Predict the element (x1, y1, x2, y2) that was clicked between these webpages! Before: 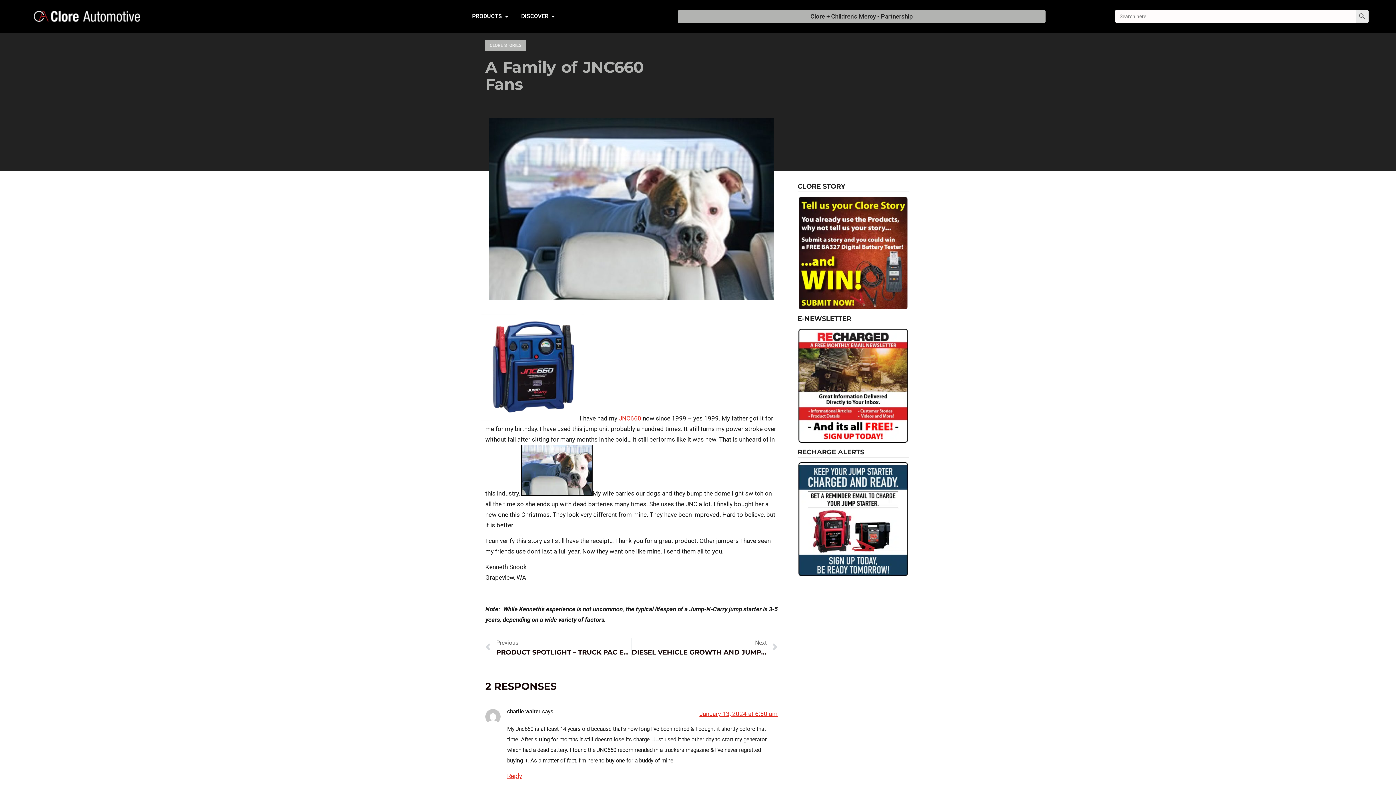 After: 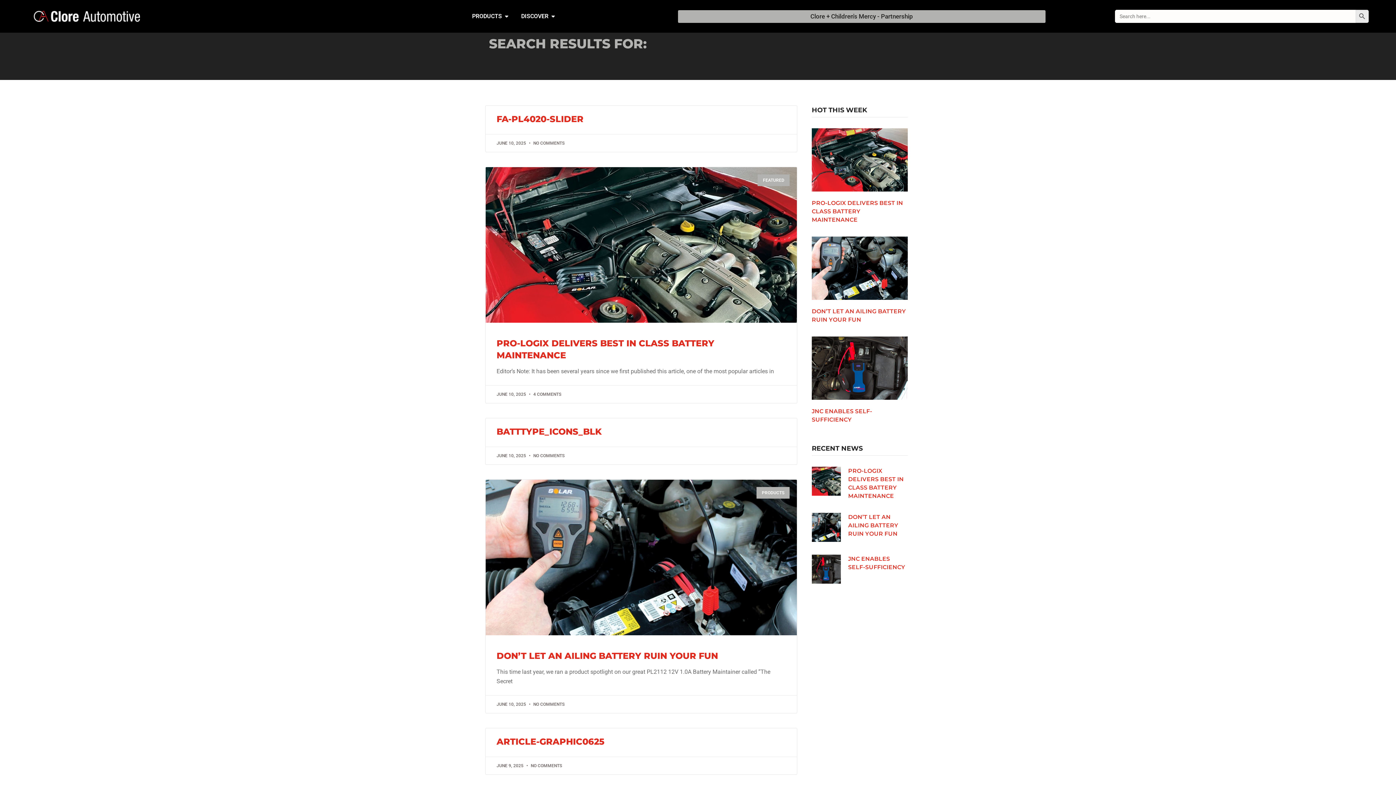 Action: label: Search Button bbox: (1356, 9, 1369, 22)